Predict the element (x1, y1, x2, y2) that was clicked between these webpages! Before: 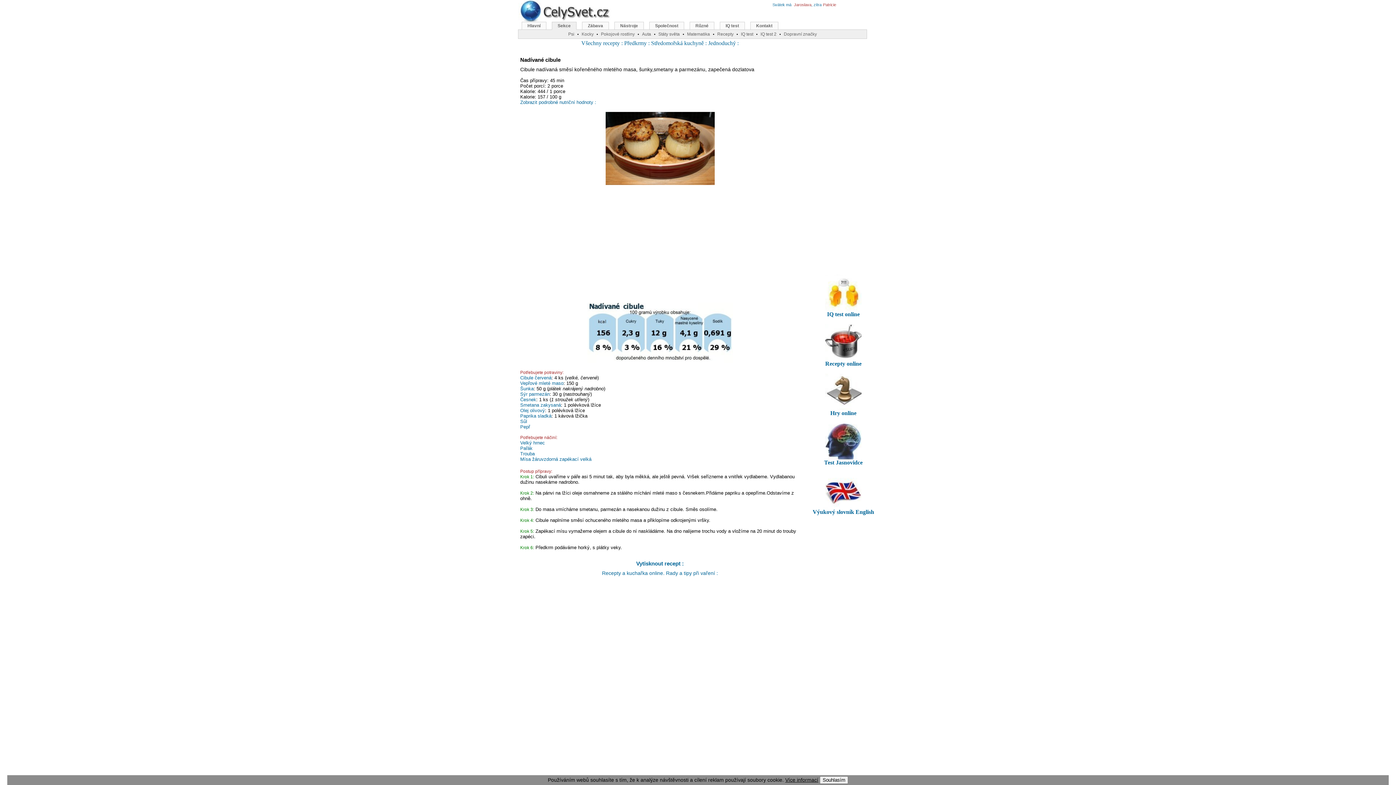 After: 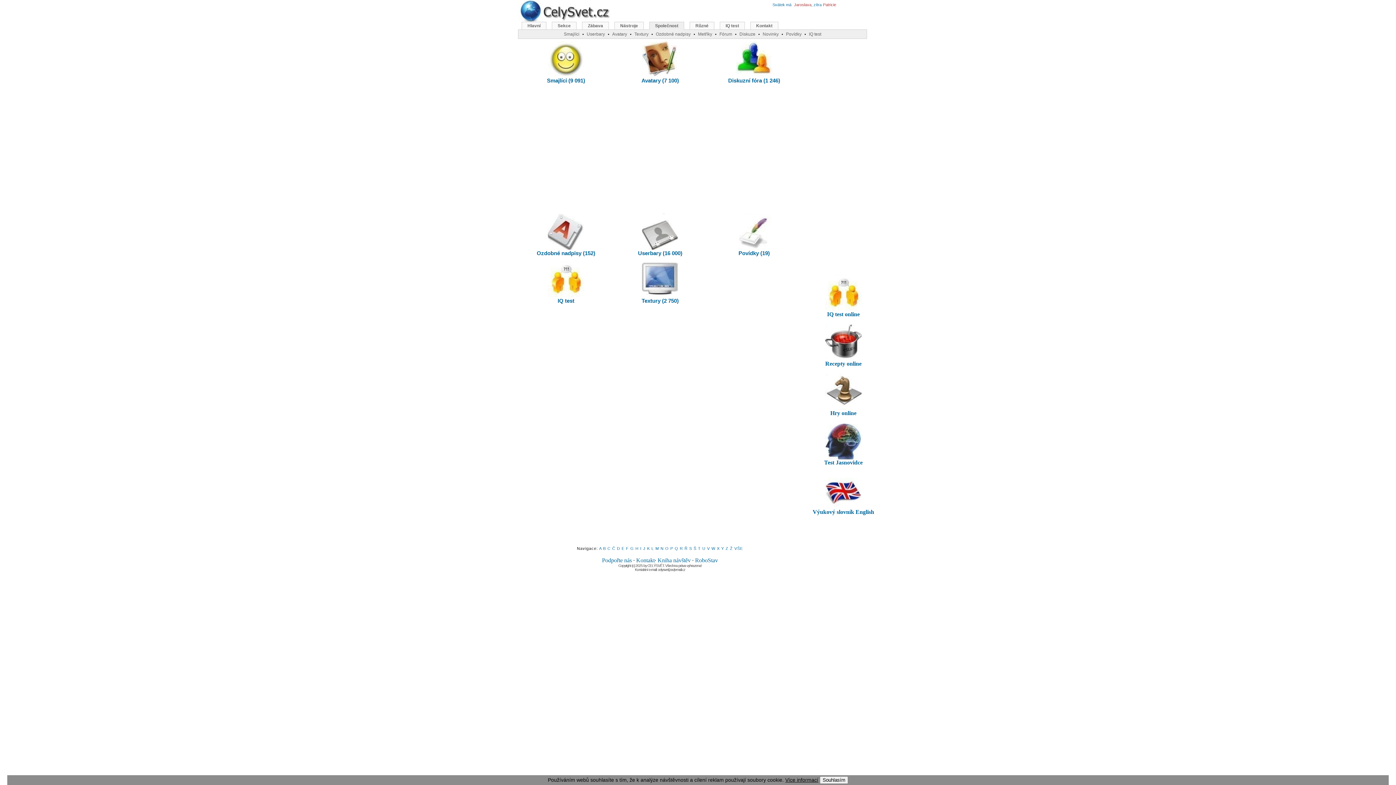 Action: bbox: (649, 21, 684, 29) label: Společnost